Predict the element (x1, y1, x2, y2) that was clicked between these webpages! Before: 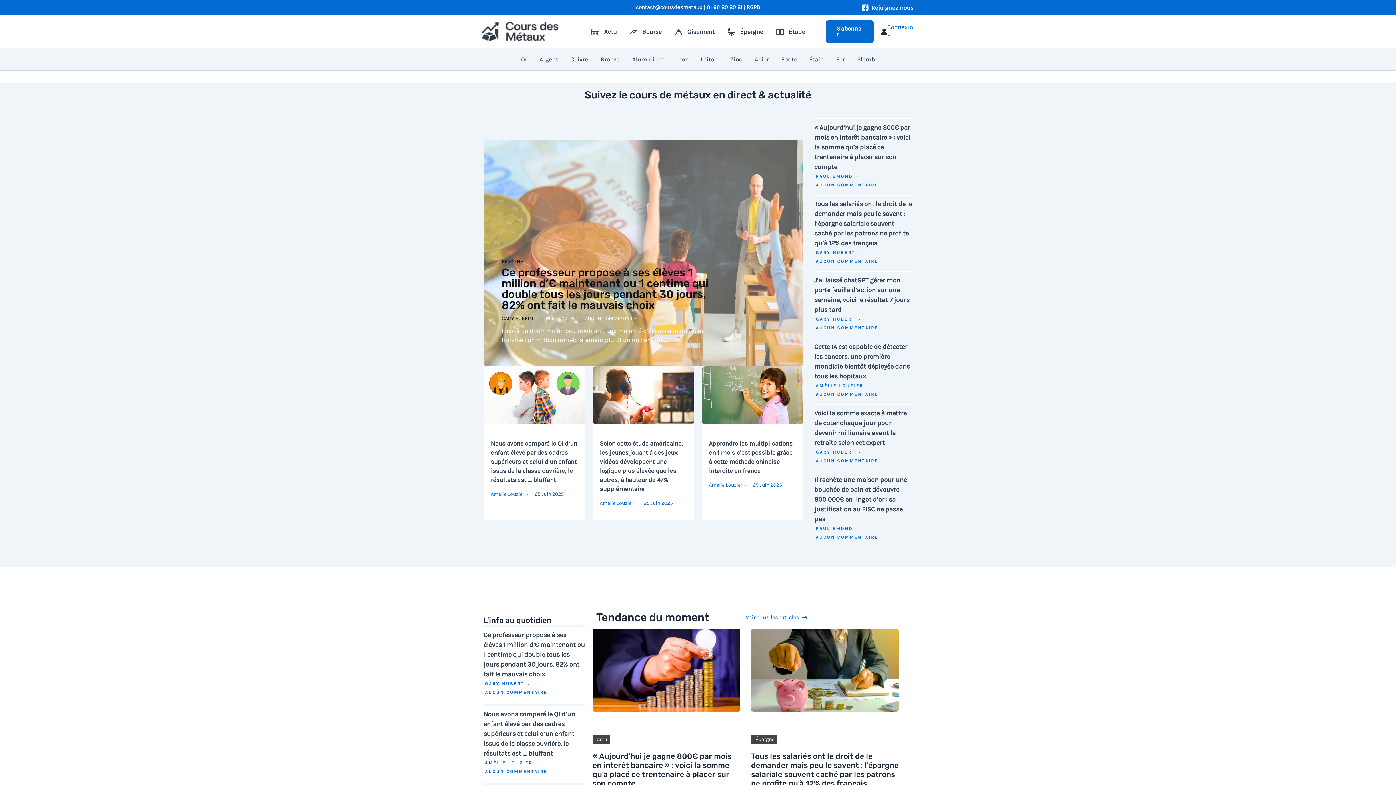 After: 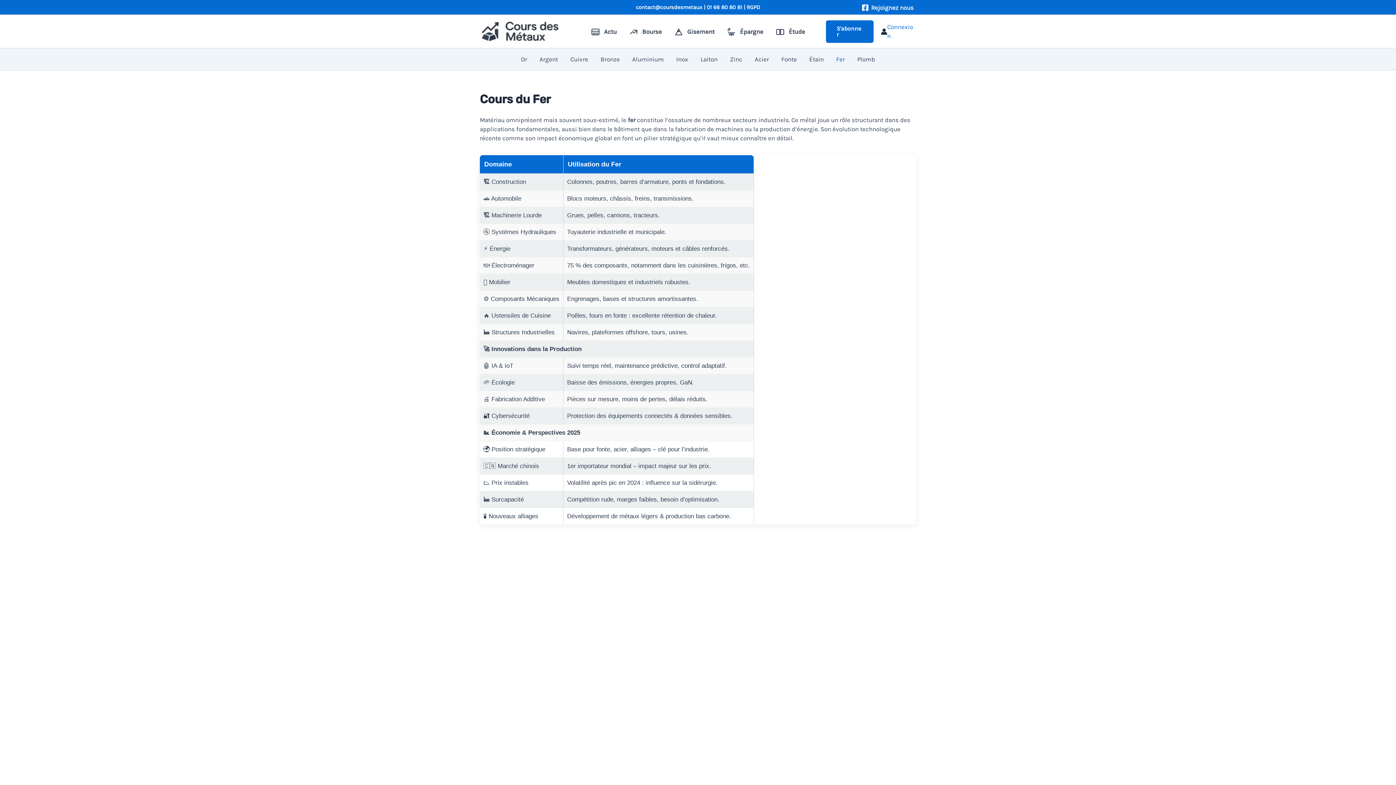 Action: label: Fer bbox: (830, 48, 851, 70)